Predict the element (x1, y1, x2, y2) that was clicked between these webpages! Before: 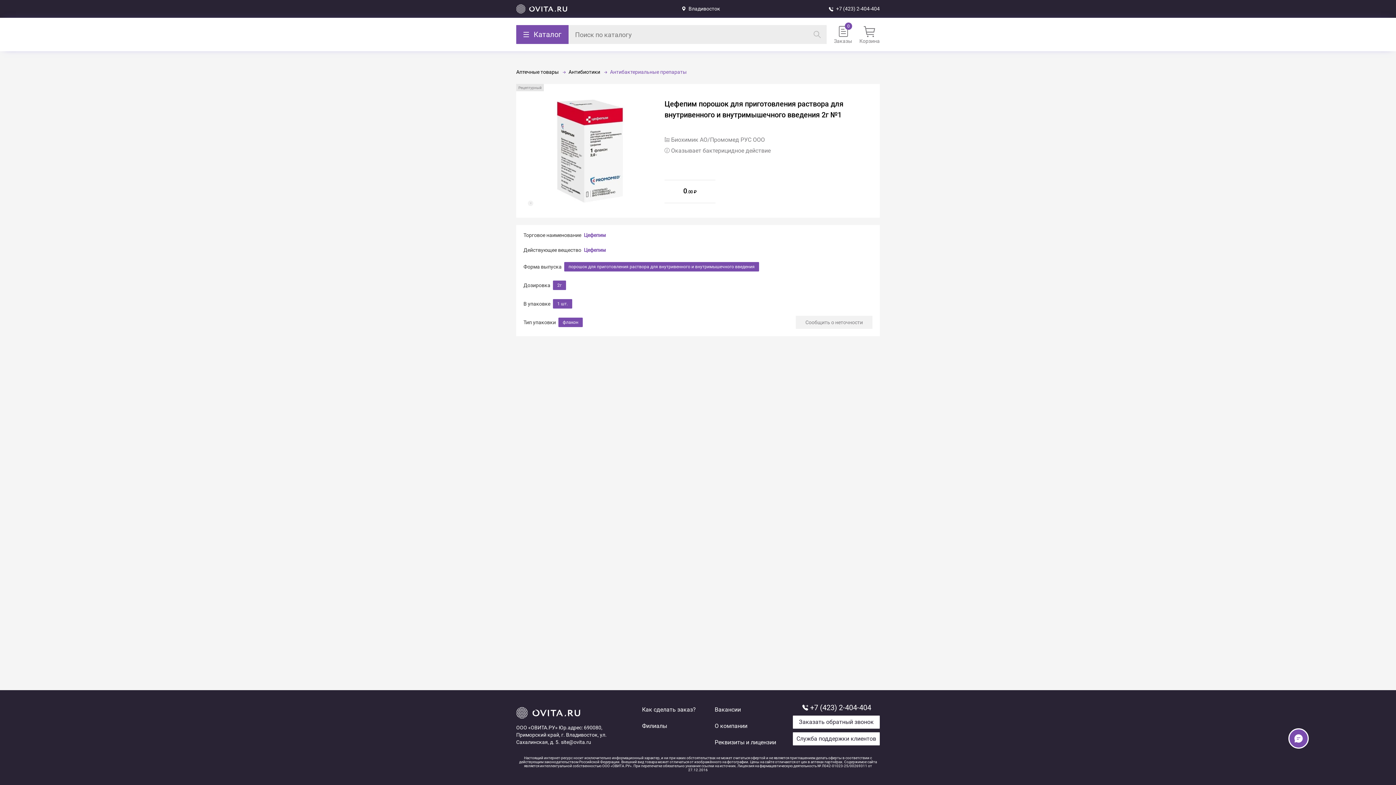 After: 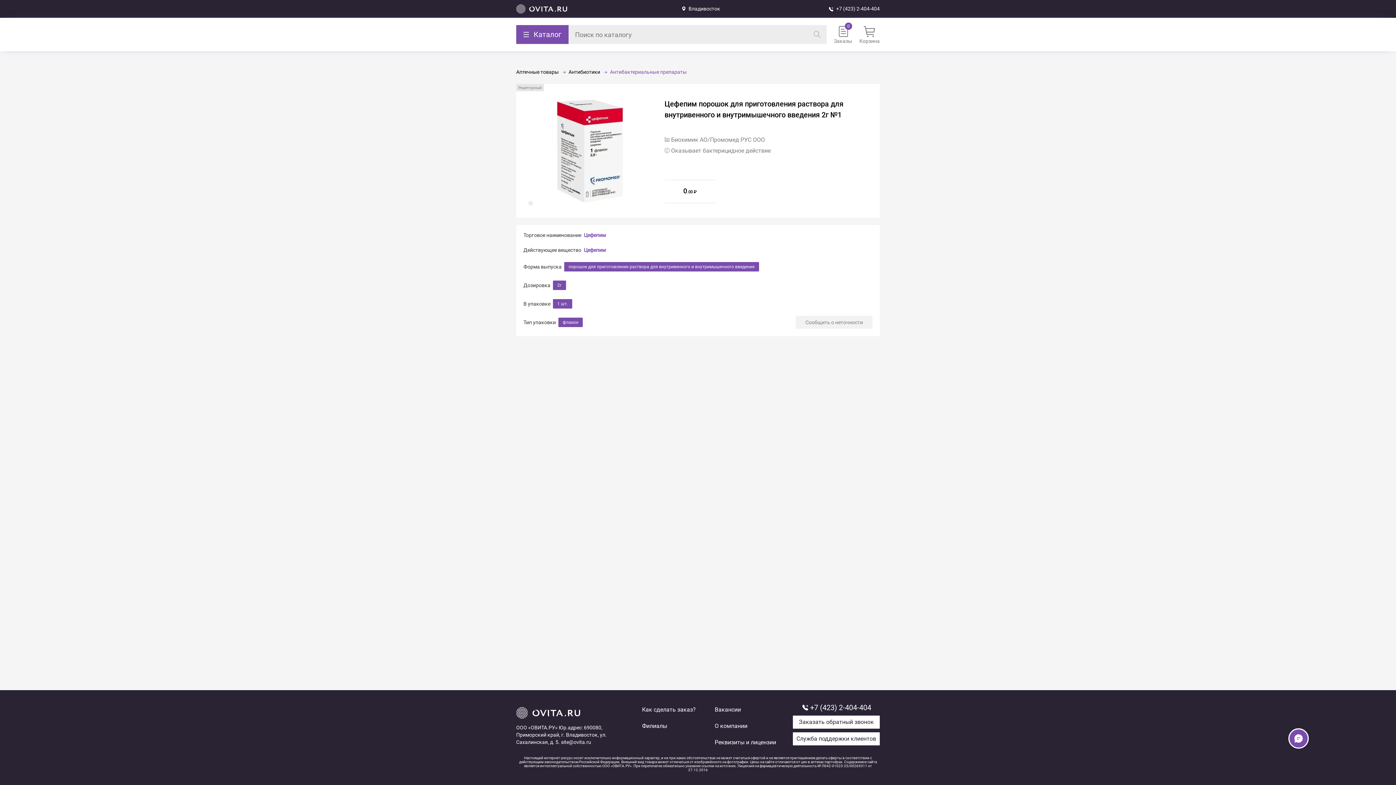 Action: bbox: (827, 2, 880, 15) label: +7 (423) 2-404-404